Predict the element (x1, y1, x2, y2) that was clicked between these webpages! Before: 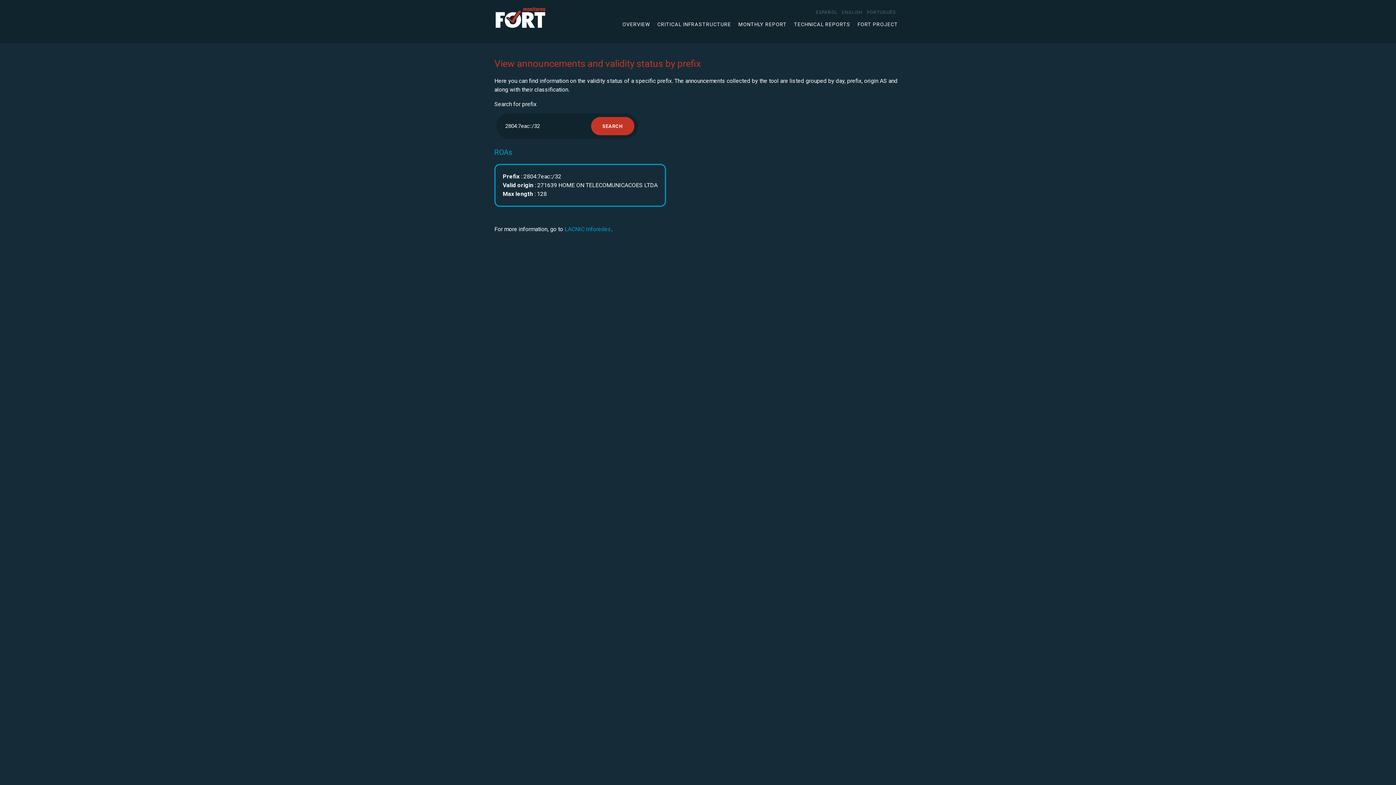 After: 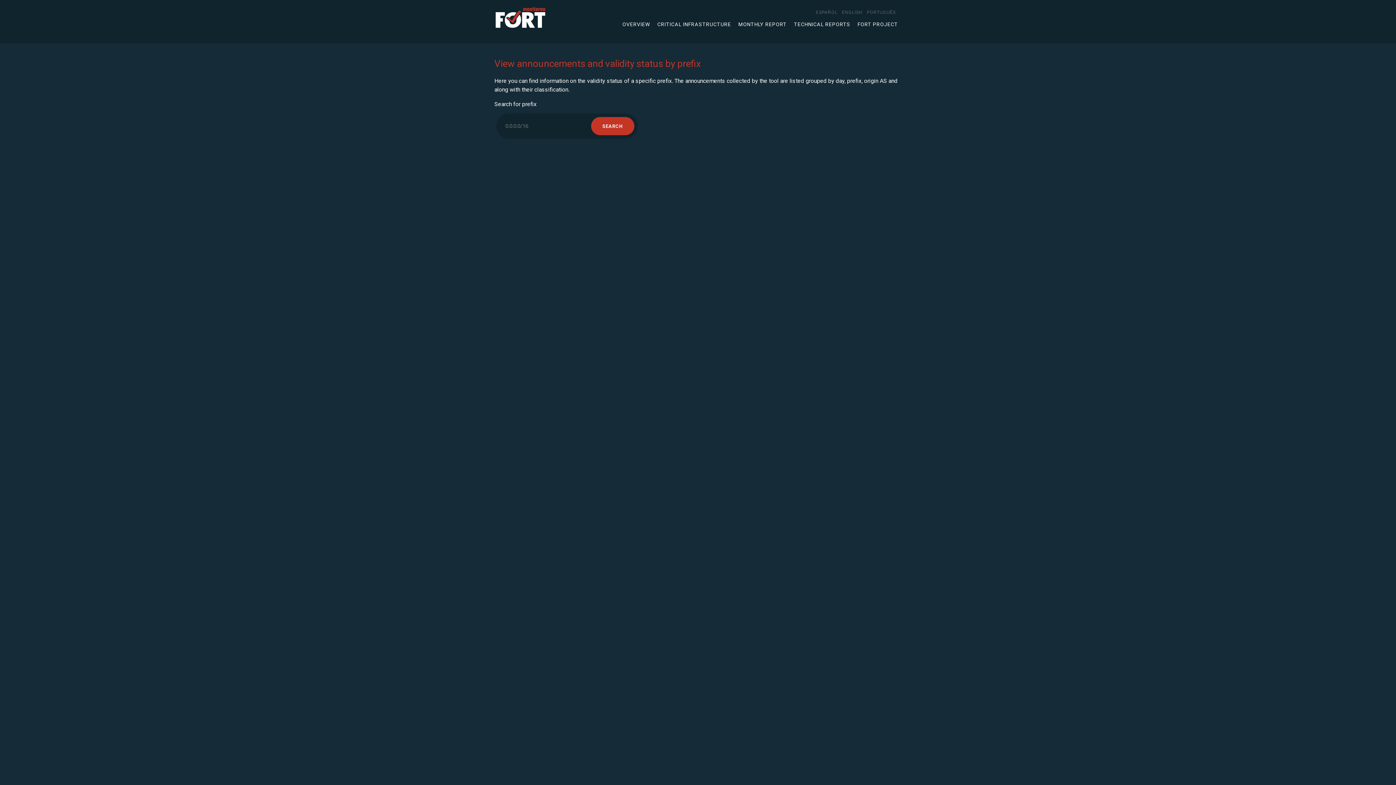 Action: bbox: (840, 9, 865, 14) label: ENGLISH